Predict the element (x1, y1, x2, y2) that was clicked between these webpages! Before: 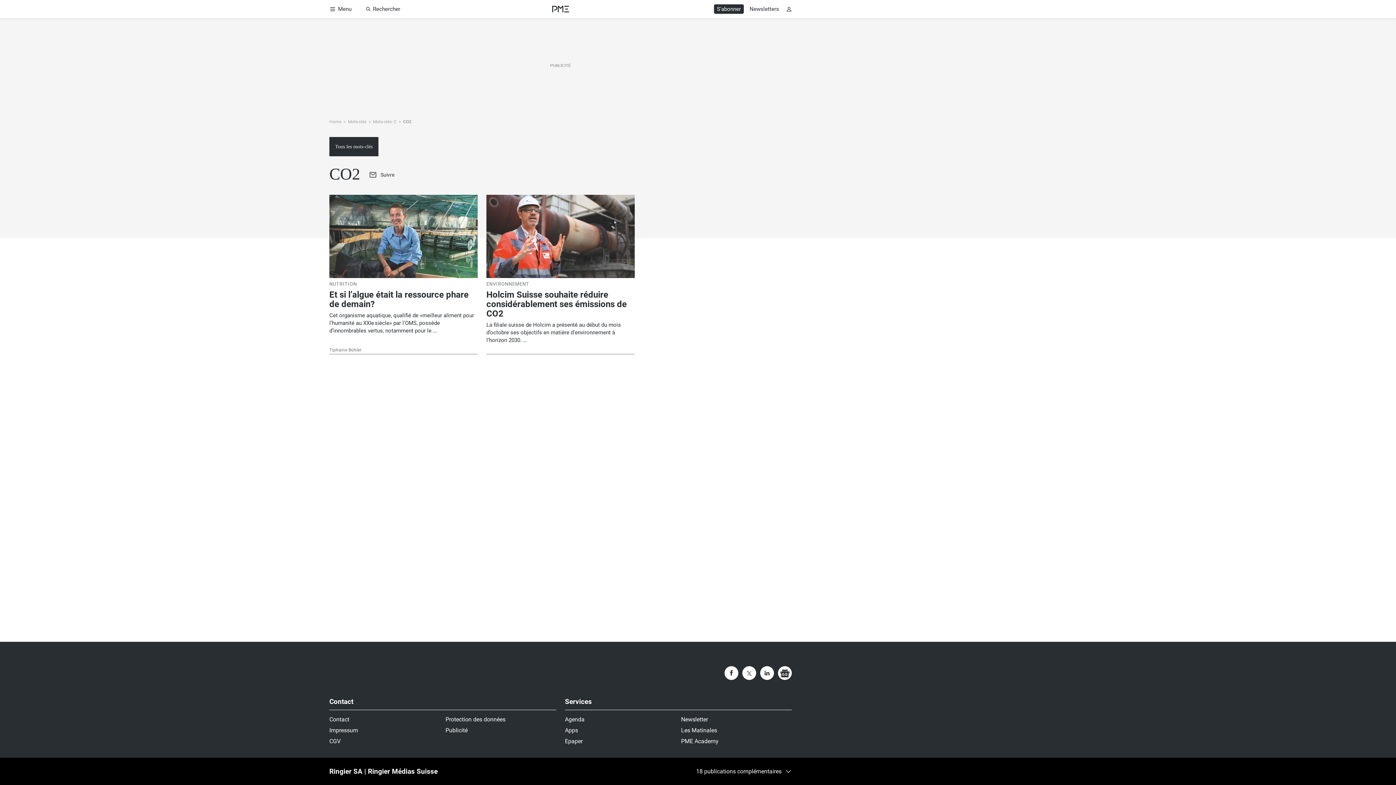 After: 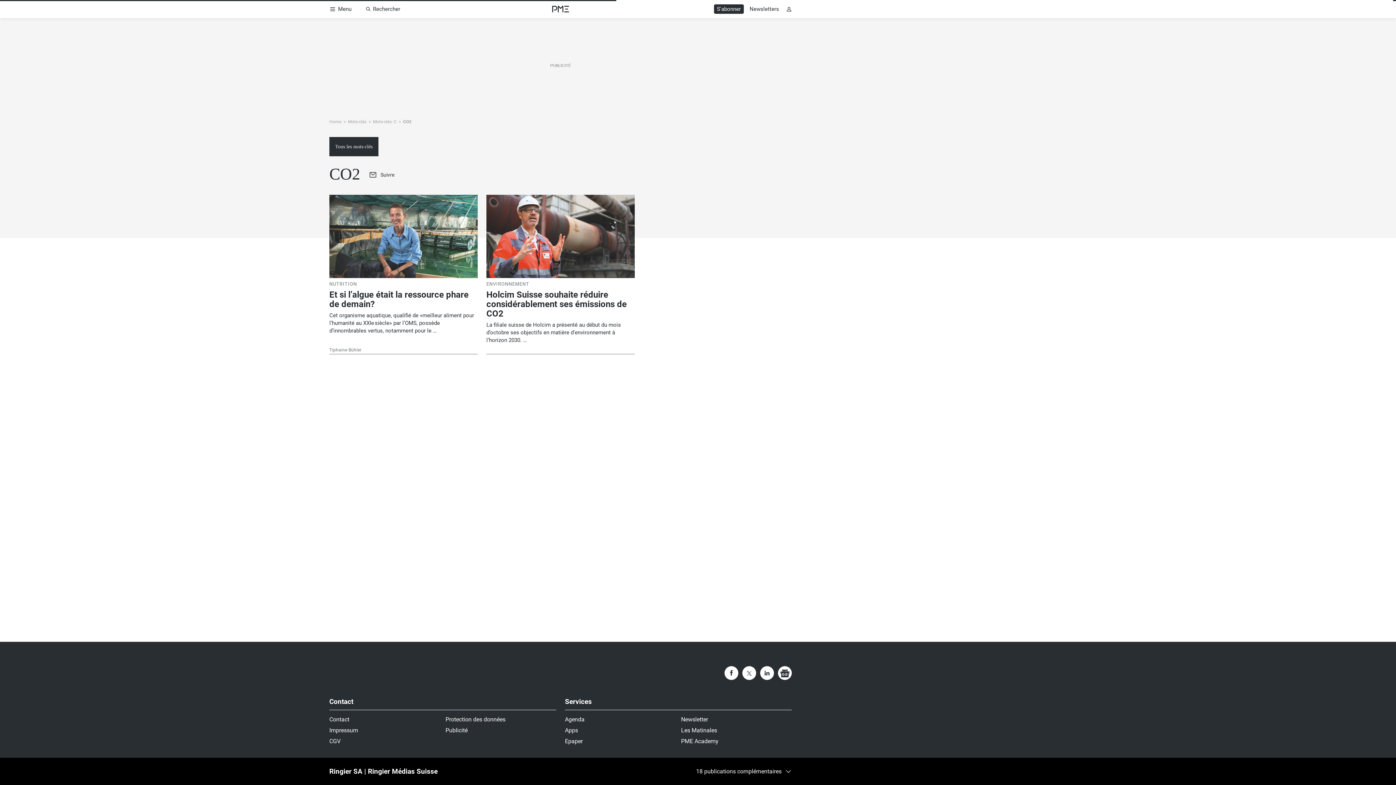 Action: bbox: (329, 738, 340, 745) label: CGV